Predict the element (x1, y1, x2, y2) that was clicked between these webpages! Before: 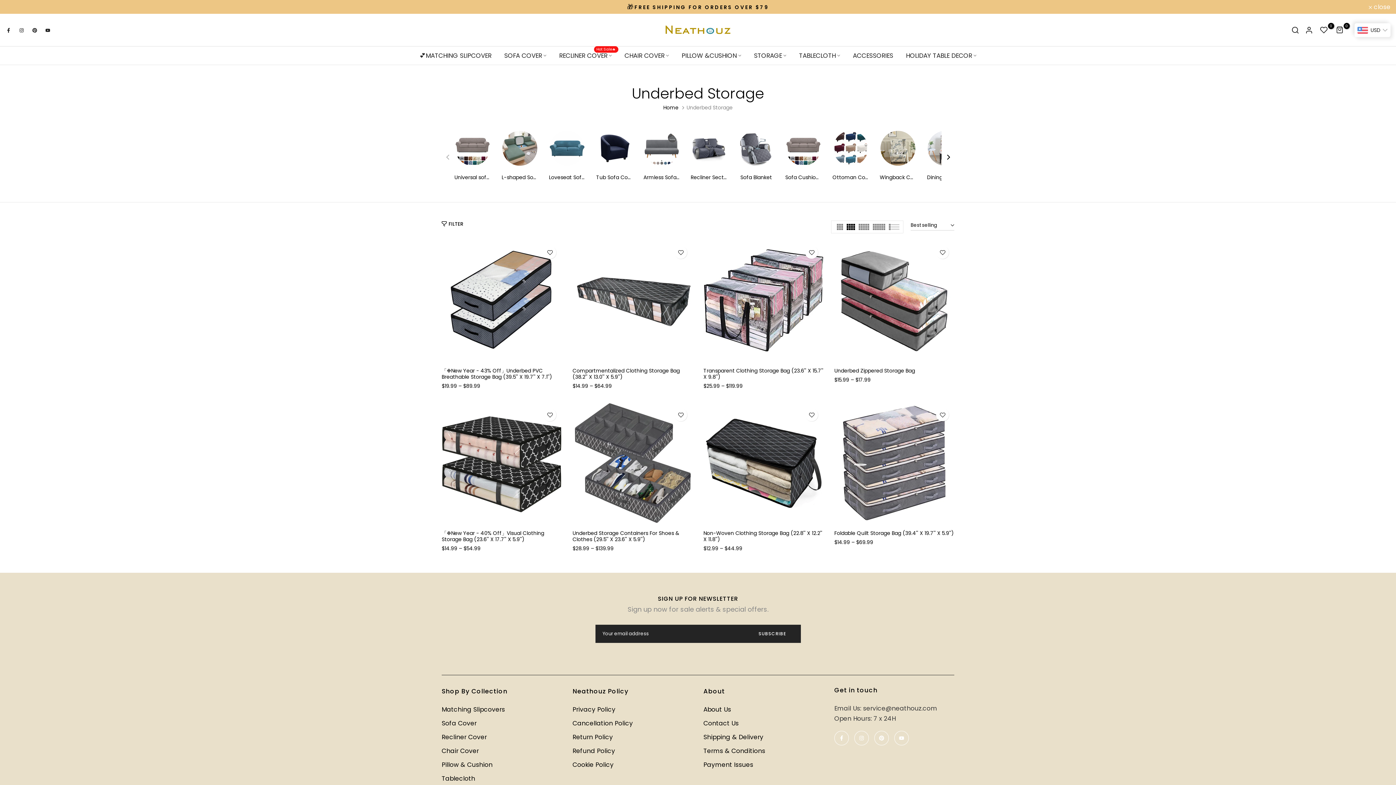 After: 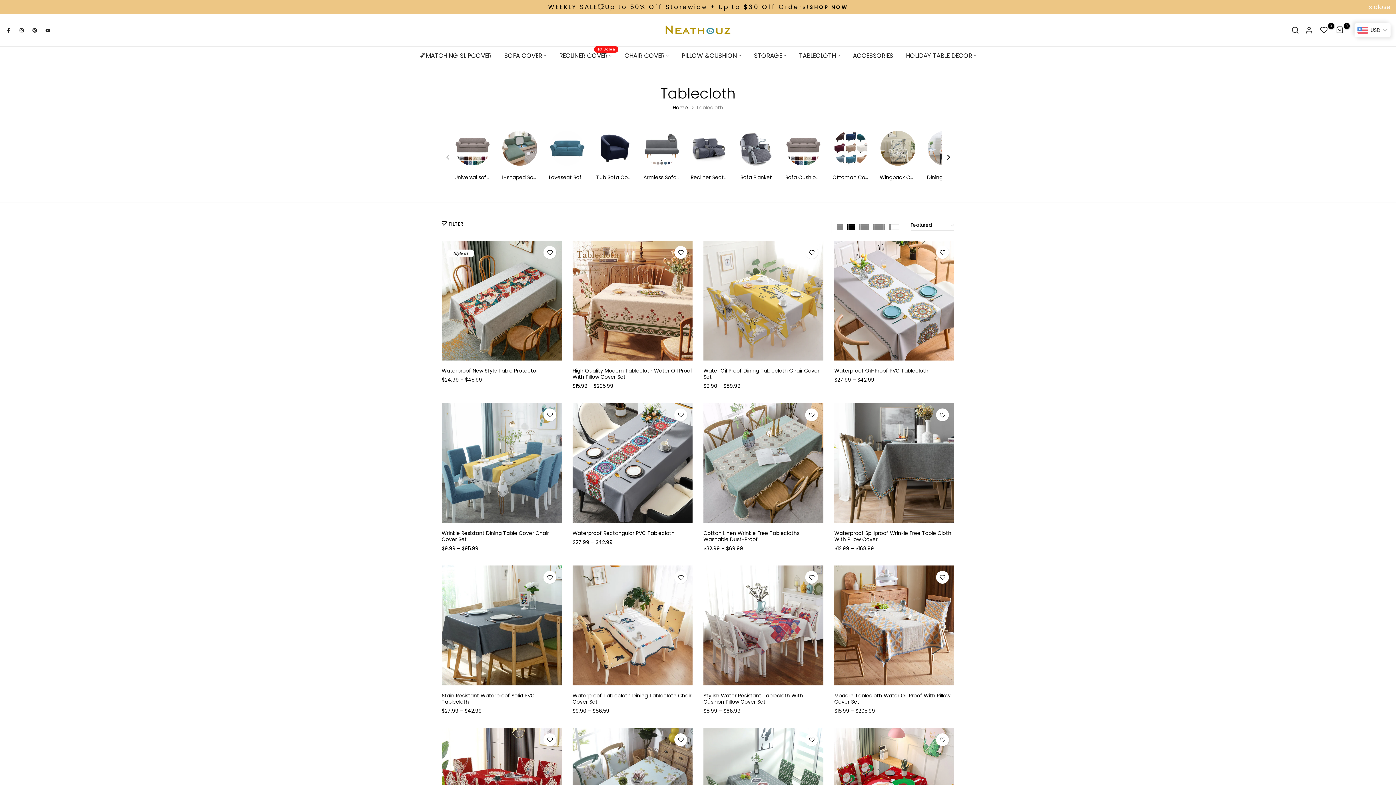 Action: bbox: (792, 50, 846, 60) label: TABLECLOTH